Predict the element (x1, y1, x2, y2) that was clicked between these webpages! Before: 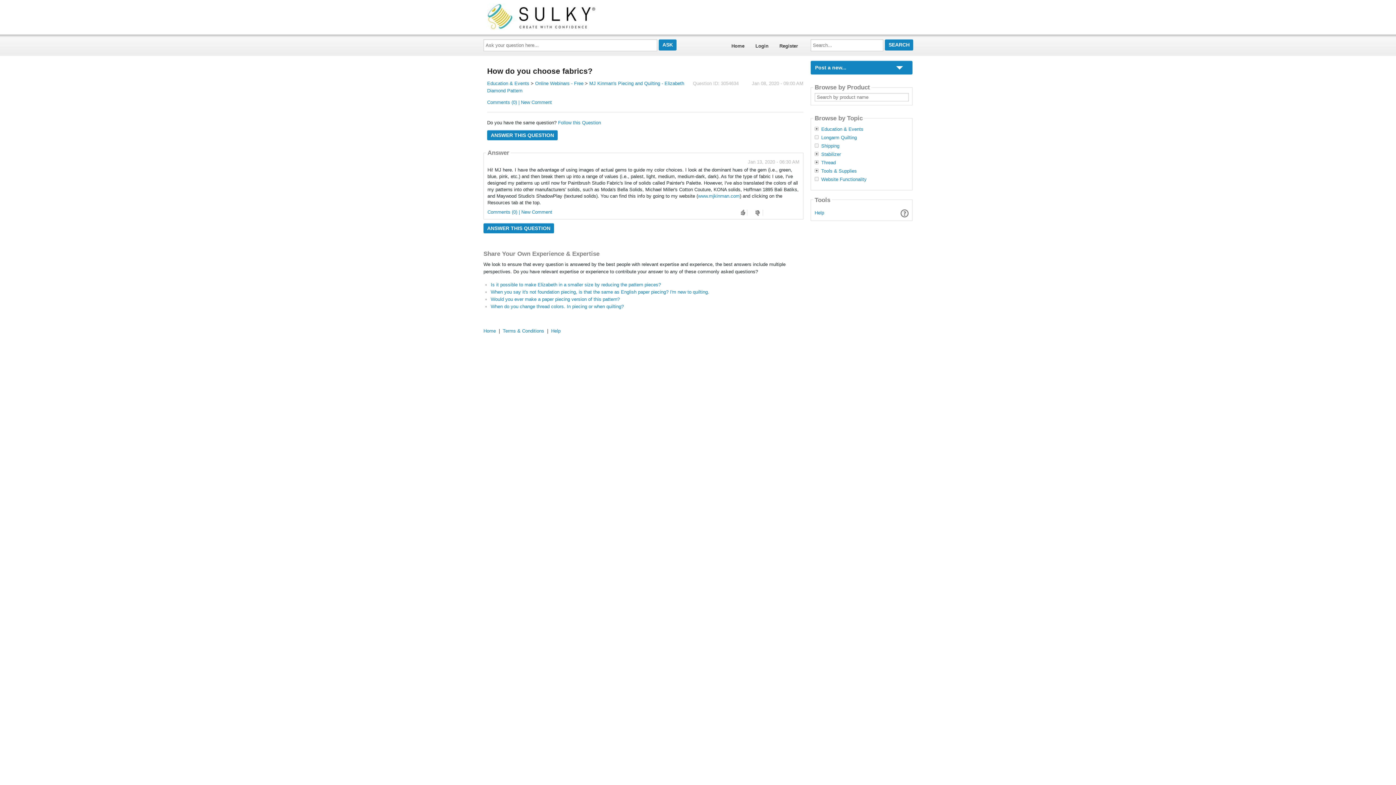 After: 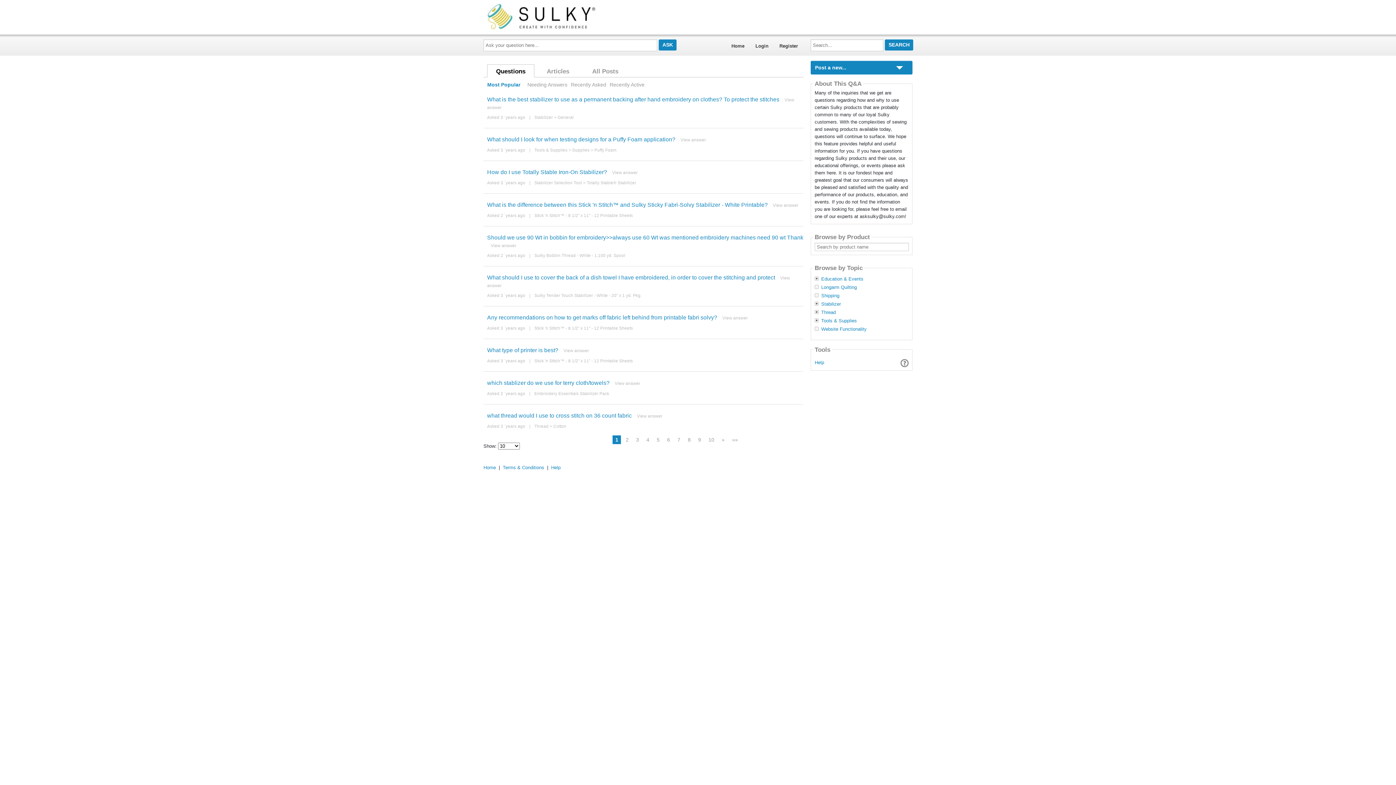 Action: label: Home bbox: (483, 328, 496, 333)